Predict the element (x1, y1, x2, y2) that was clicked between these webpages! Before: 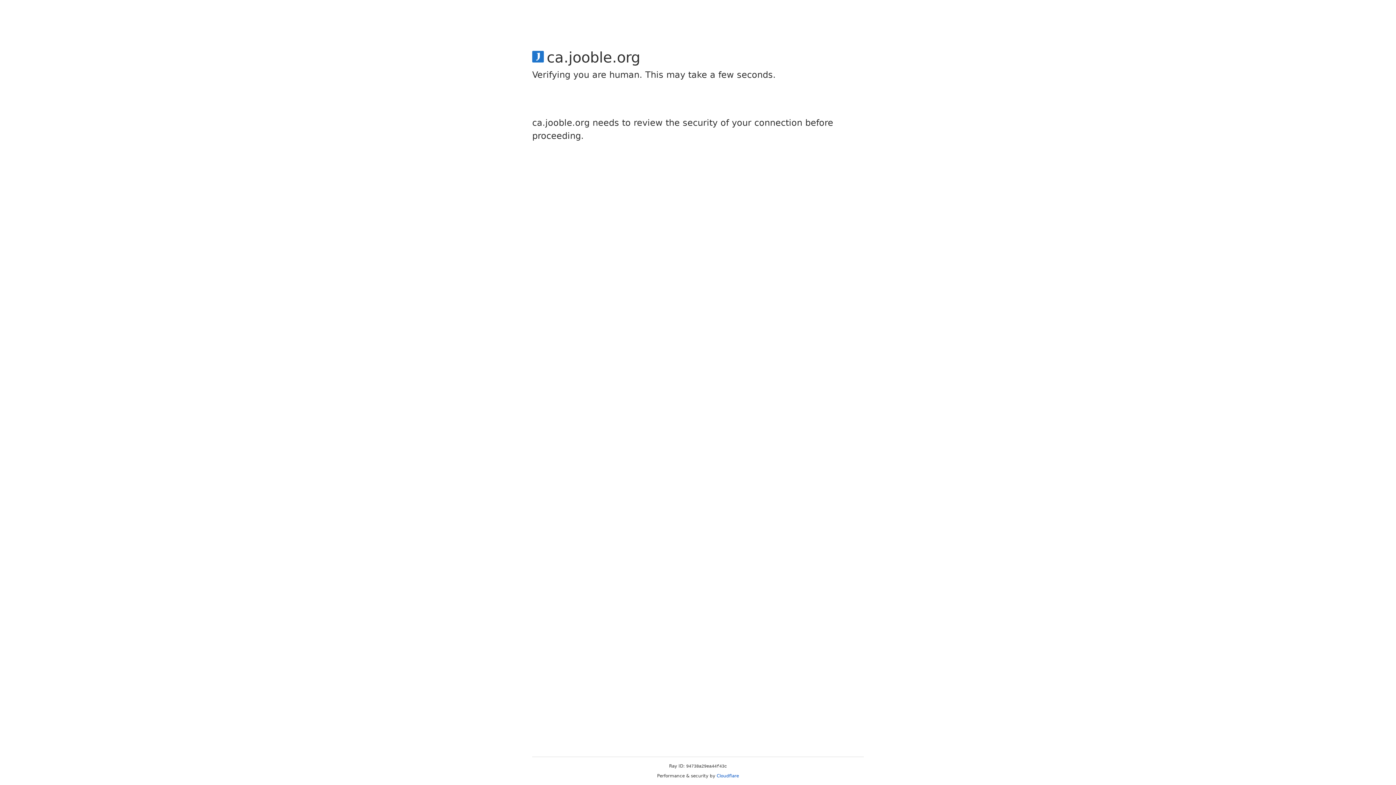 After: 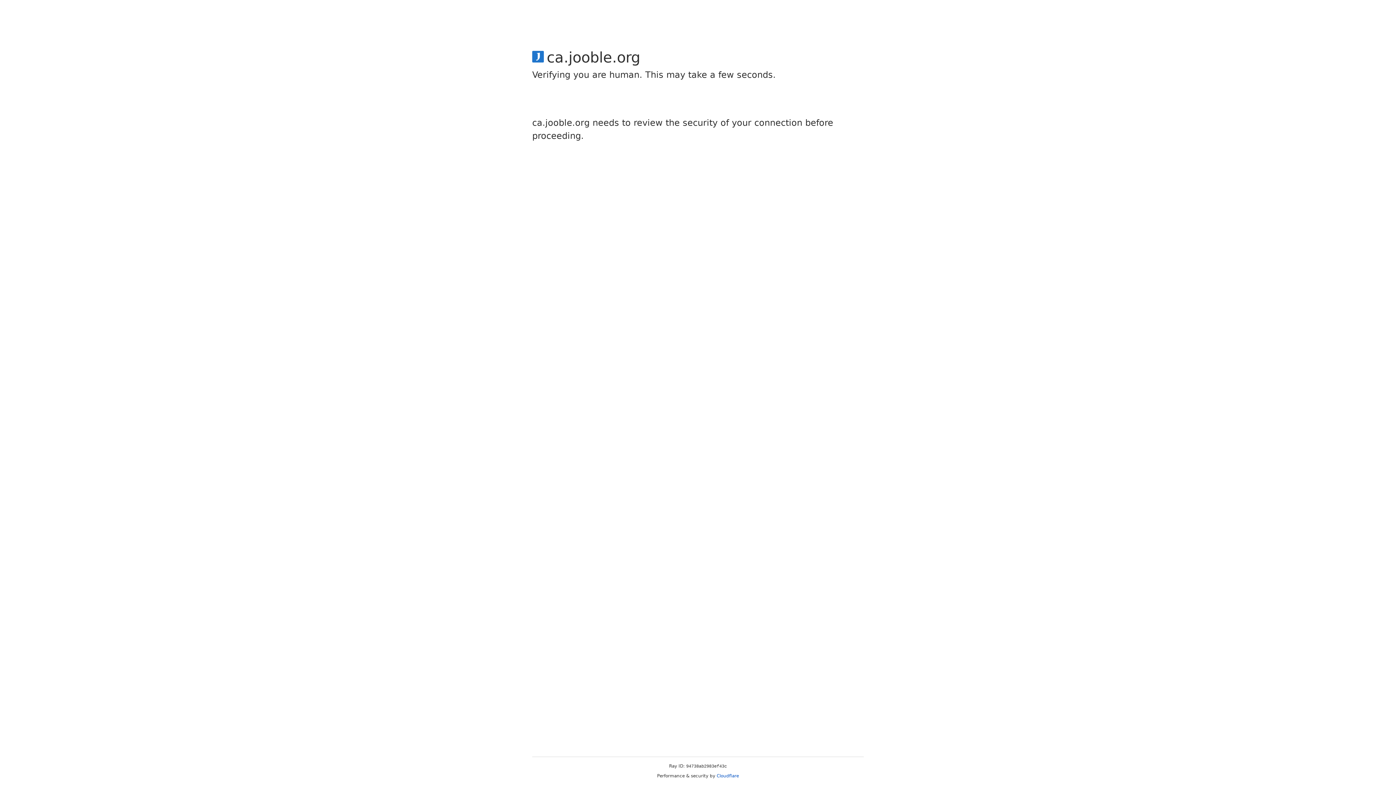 Action: label: Cloudflare bbox: (716, 773, 739, 778)